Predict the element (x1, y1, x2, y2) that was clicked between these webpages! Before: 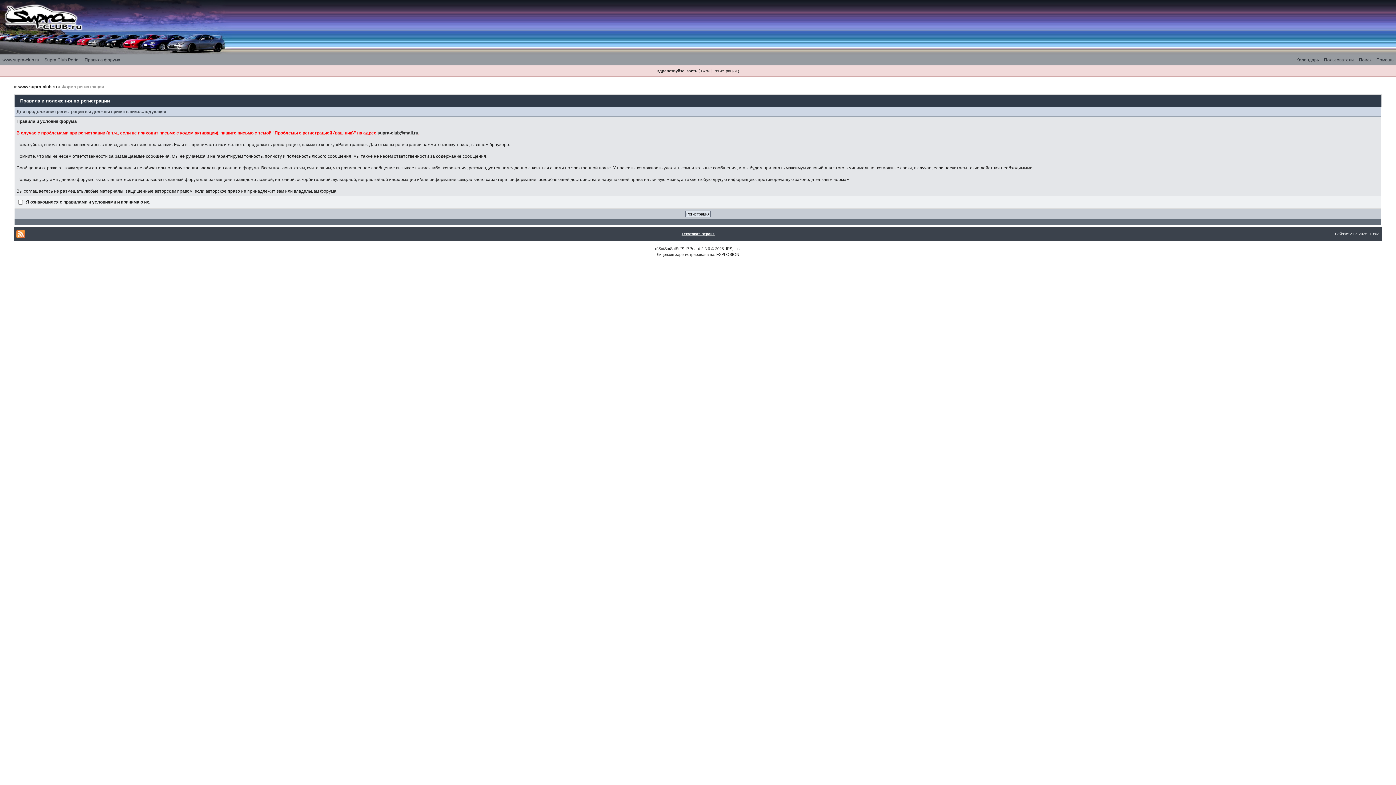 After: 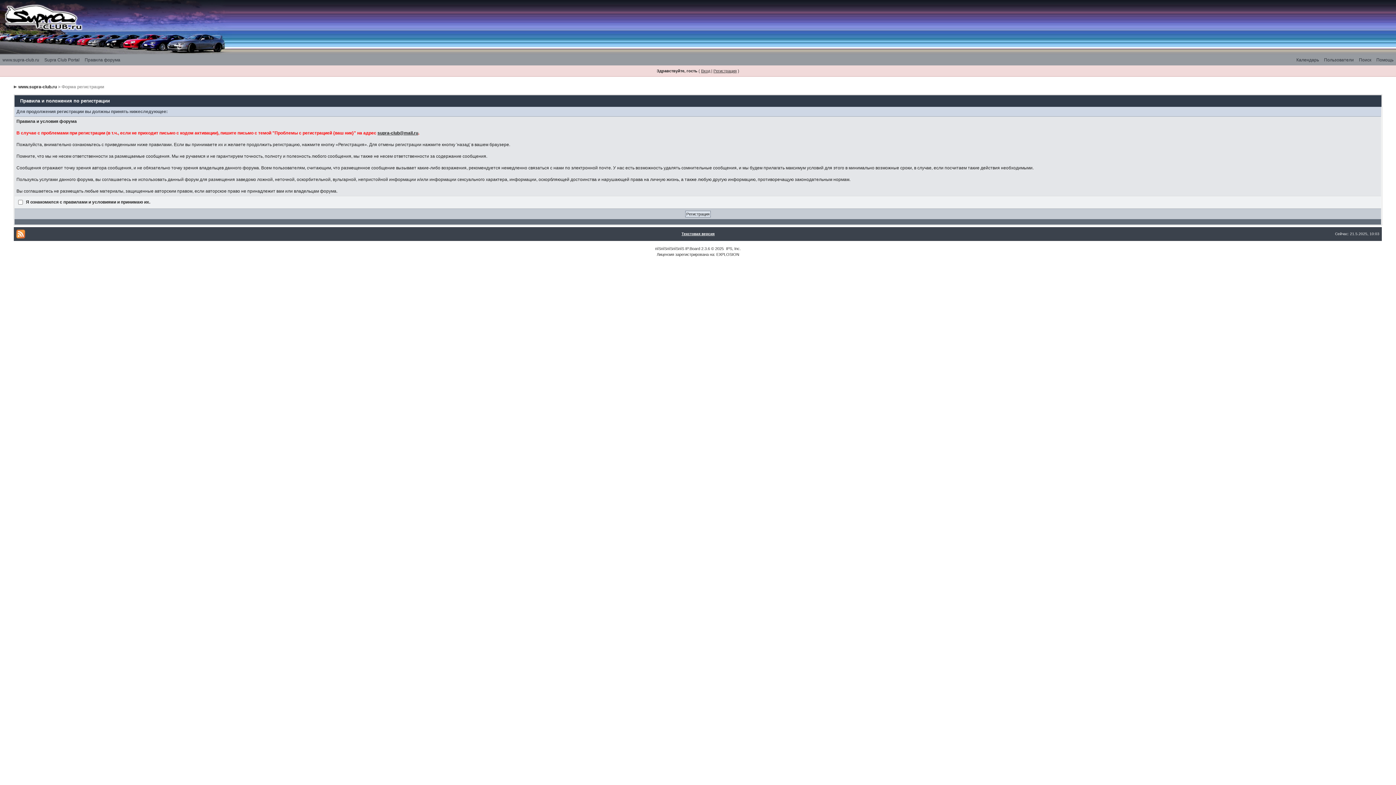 Action: label: supra-club@mail.ru bbox: (377, 130, 418, 135)